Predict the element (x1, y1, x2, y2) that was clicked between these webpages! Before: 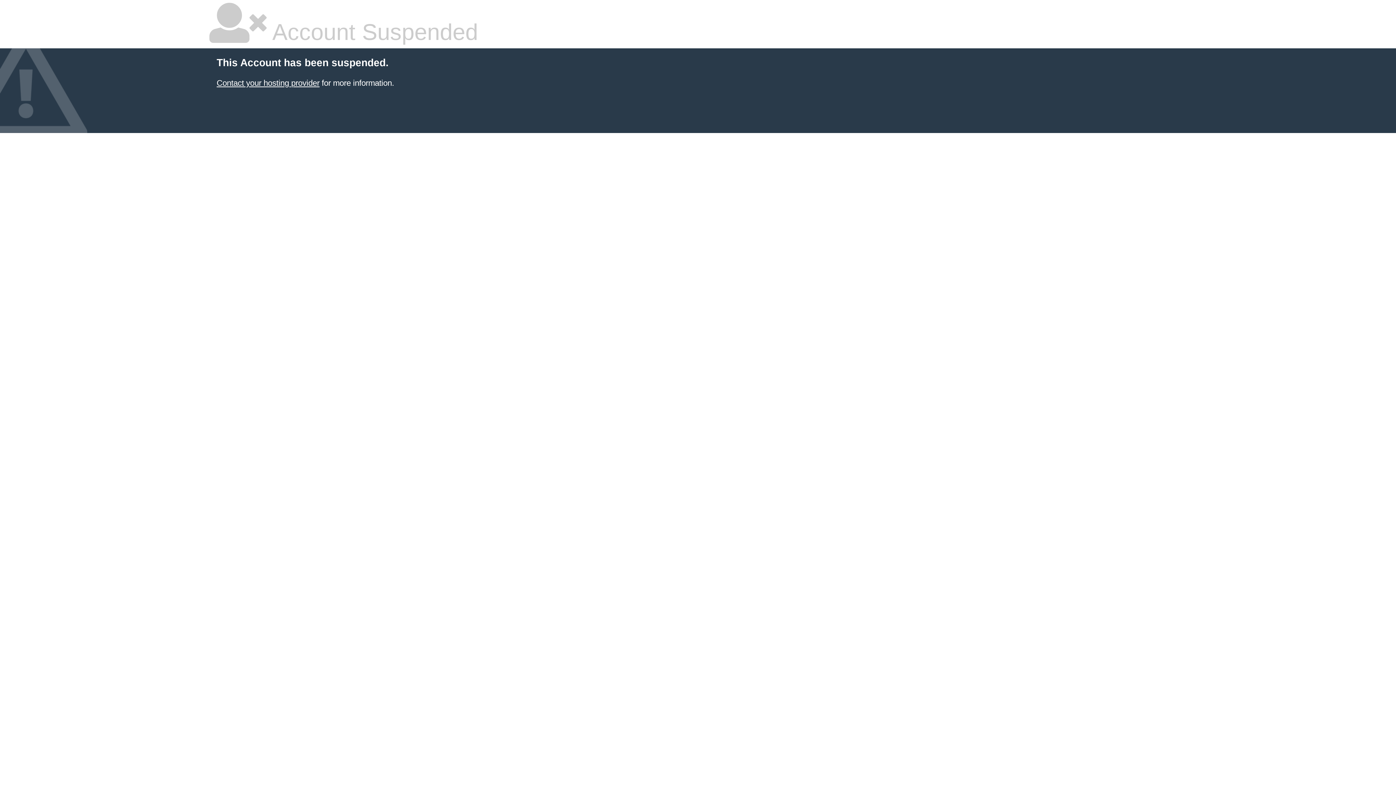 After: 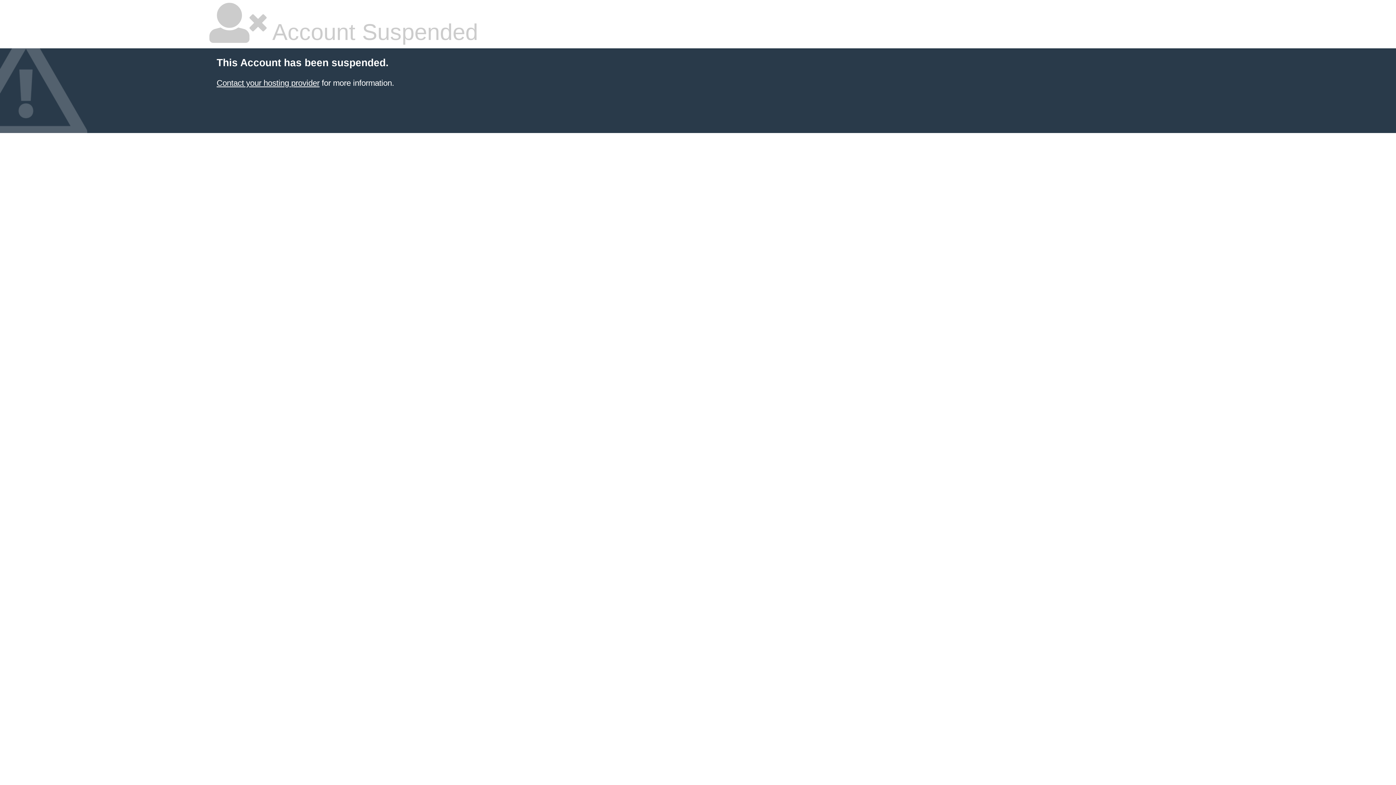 Action: bbox: (216, 78, 319, 87) label: Contact your hosting provider